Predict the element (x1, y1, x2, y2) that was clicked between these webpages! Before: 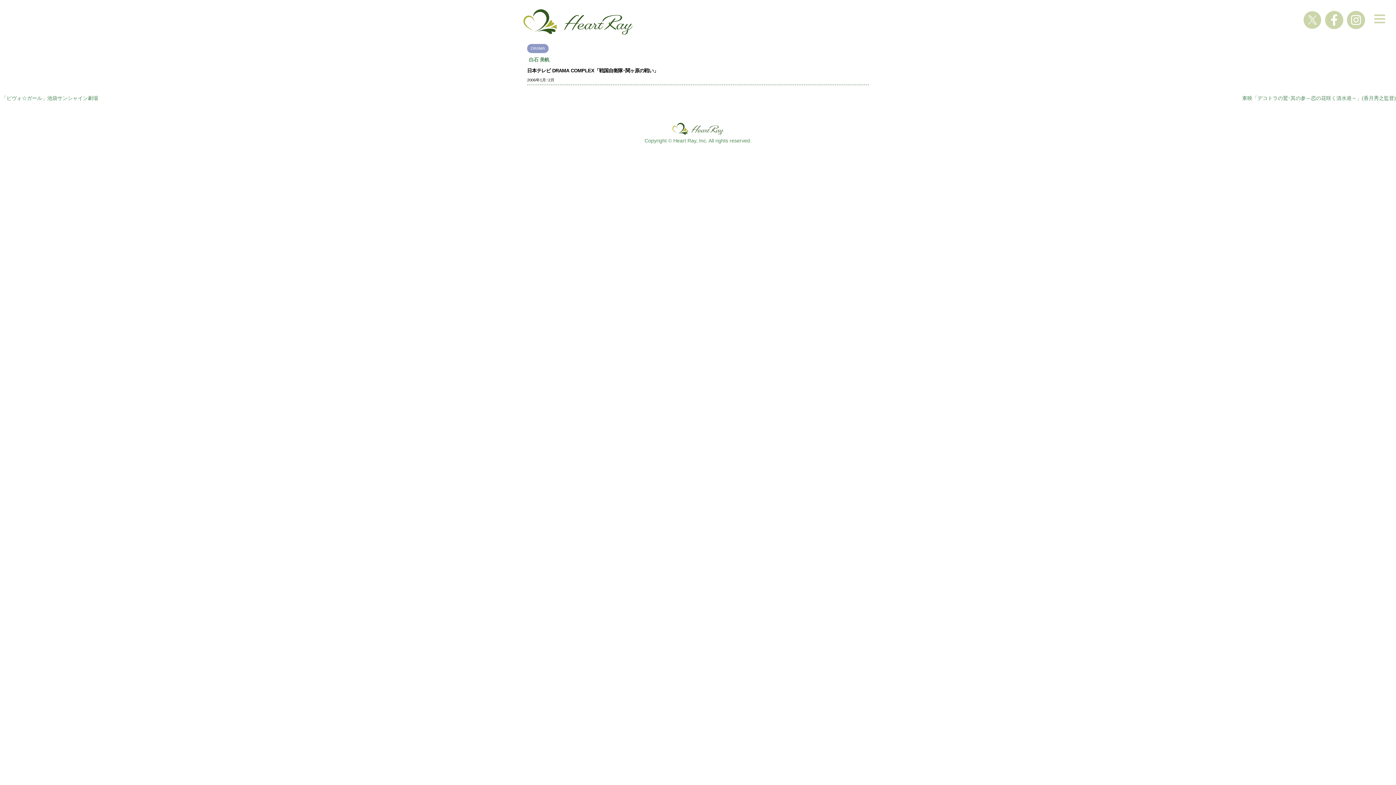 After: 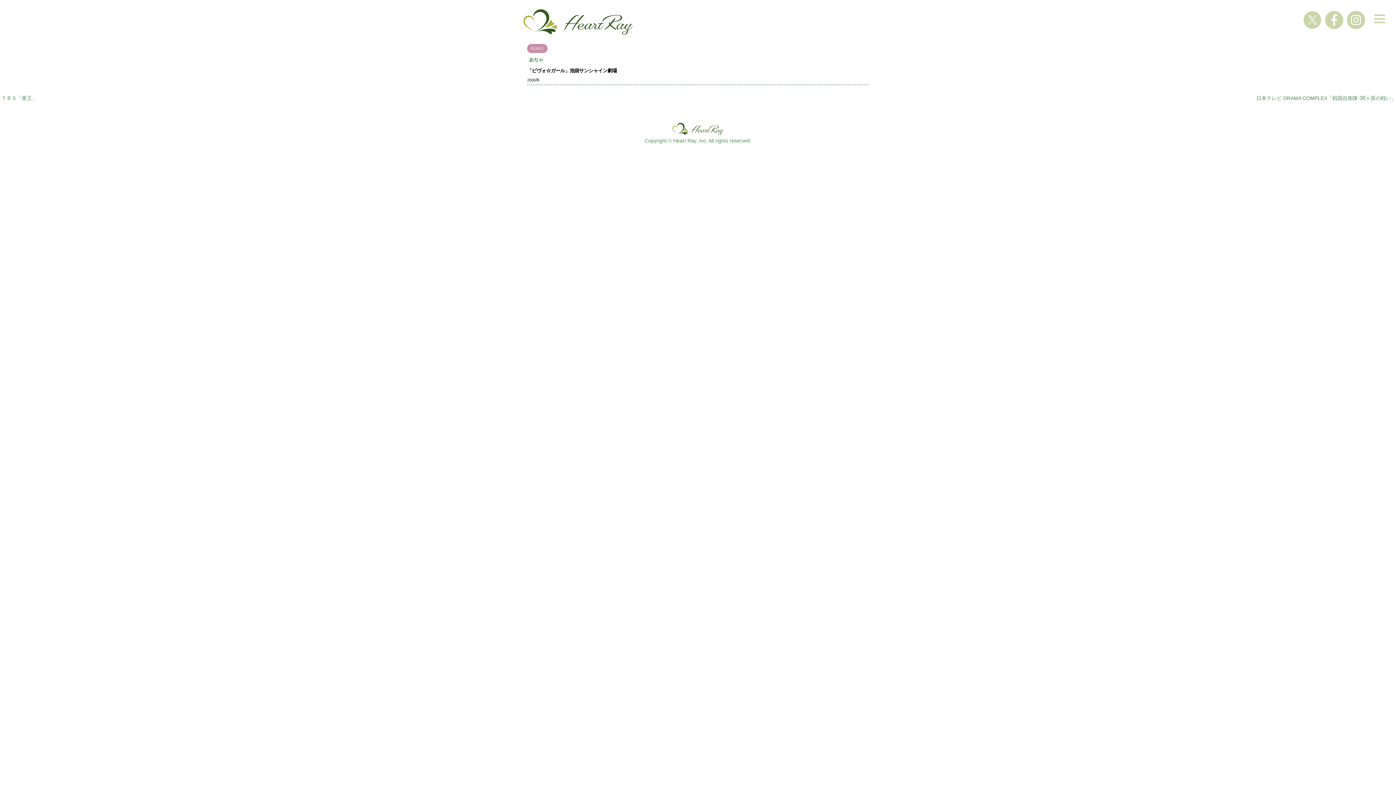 Action: bbox: (1, 95, 98, 101) label: 「ピヴォ☆ガール」池袋サンシャイン劇場